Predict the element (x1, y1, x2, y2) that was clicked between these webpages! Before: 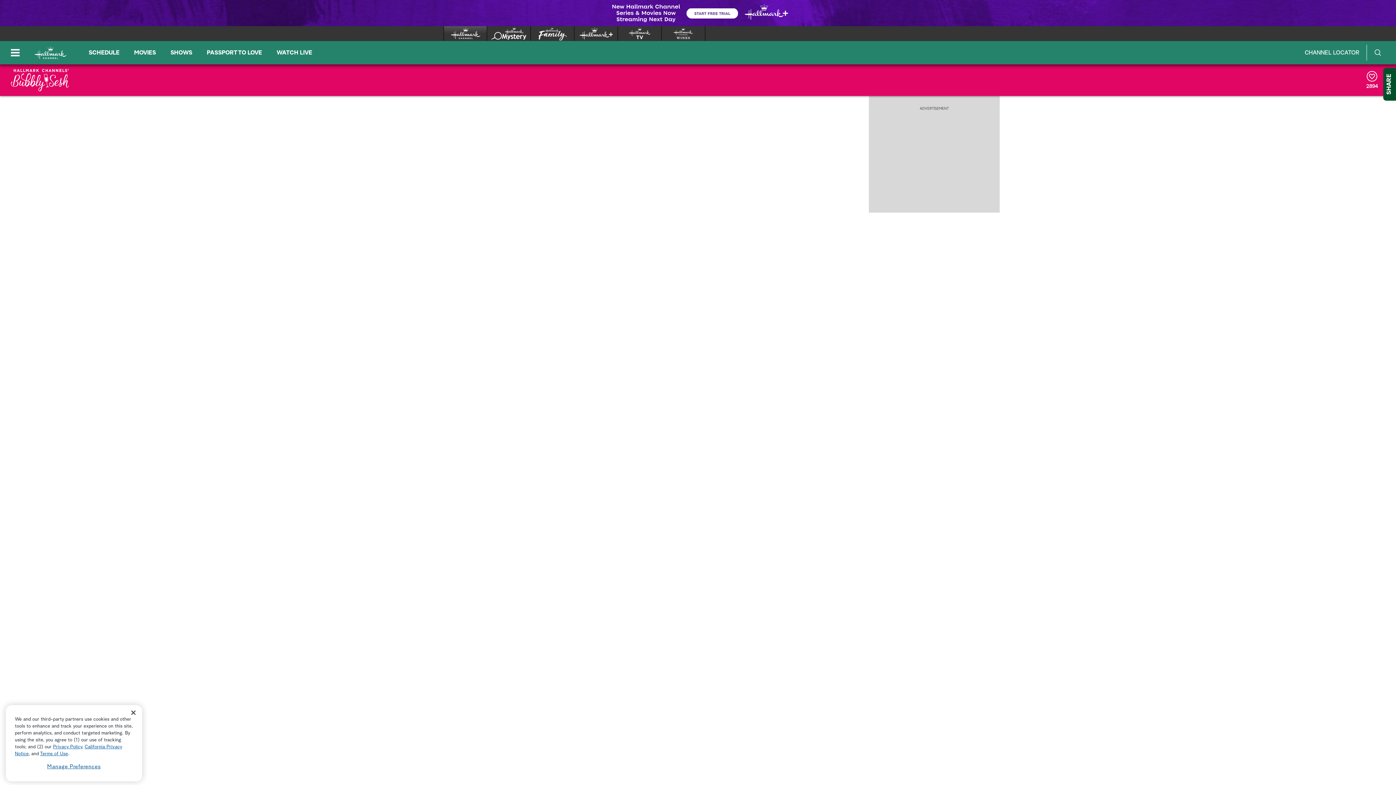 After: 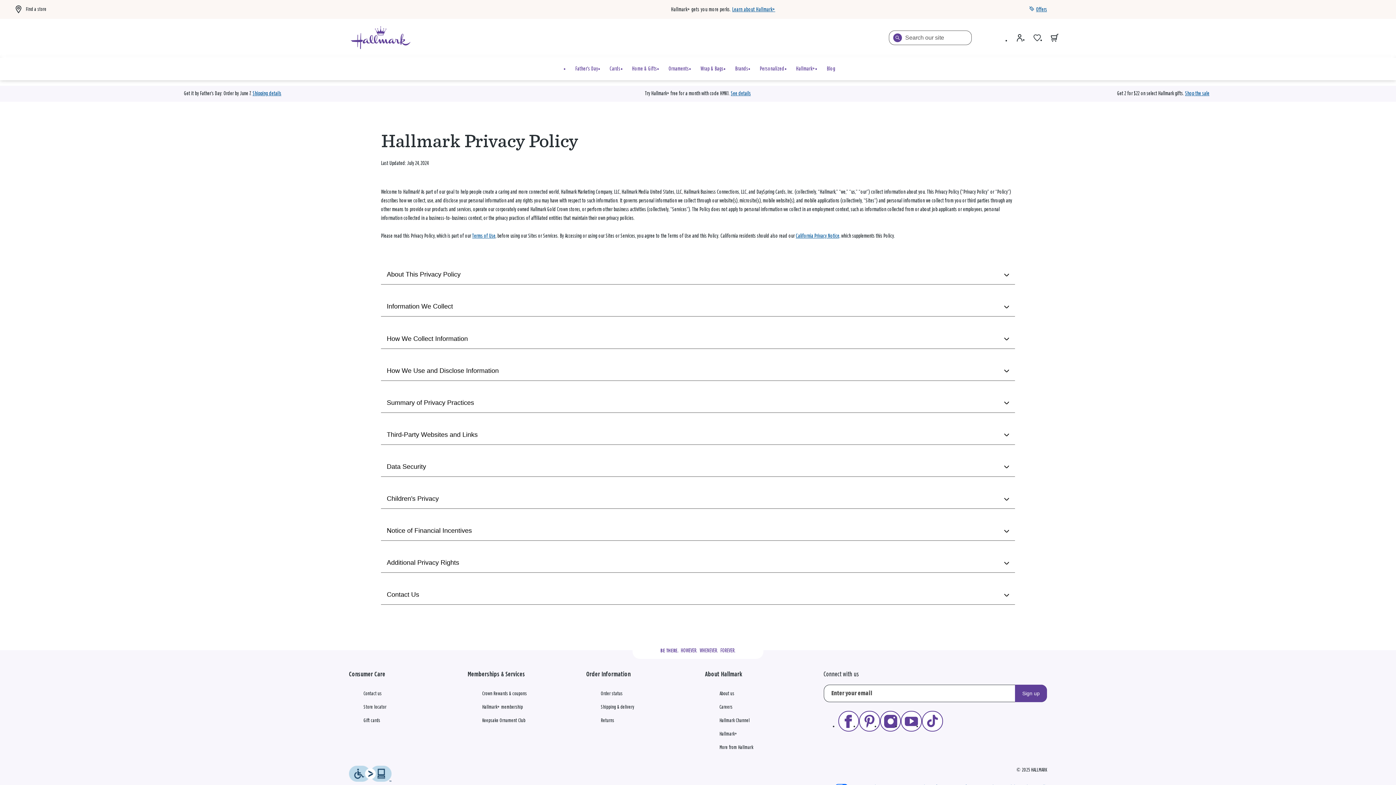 Action: bbox: (53, 743, 82, 747) label: Privacy Policy